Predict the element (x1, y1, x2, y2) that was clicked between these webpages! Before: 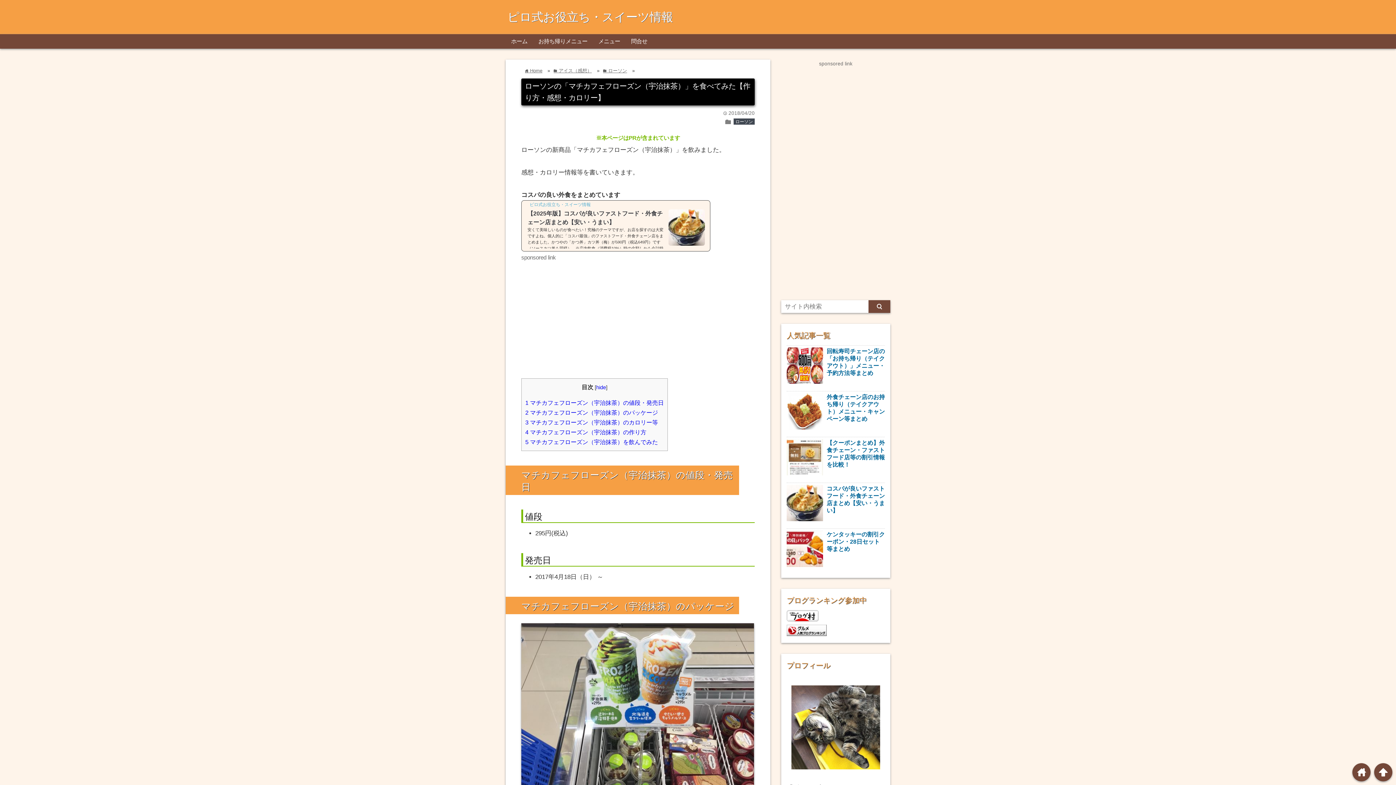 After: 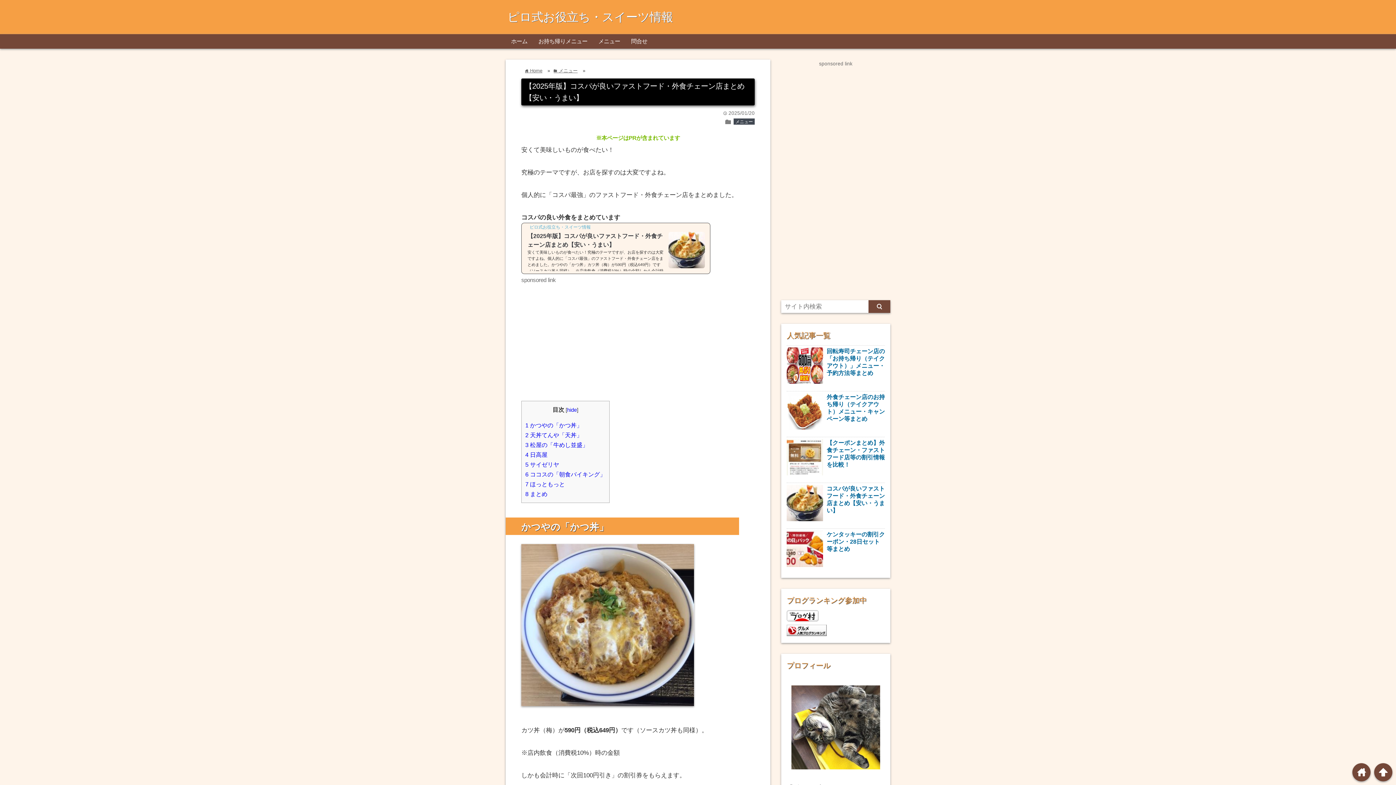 Action: bbox: (521, 202, 710, 248) label: ピロ式お役立ち・スイーツ情報
【2025年版】コスパが良いファストフード・外食チェーン店まとめ【安い・うまい】
安くて美味しいものが食べたい！究極のテーマですが、お店を探すのは大変ですよね。個人的に「コスパ最強」のファストフード・外食チェーン店をまとめました。かつやの「かつ丼」カツ丼（梅）が590円（税込649円）です（ソースカツ丼も同様）。※店内飲食（消費税10%）時の金額しかも会計時に「次回100円引き」の割引券をもらえます。がっつり食べたい時は「かつや」ですね！かつやの100円引きクーポン取得方法はコチラ。天丼てんや「天丼」天丼が税込590円です。※店内飲食・テイクアウトで同価格天丼を食べたい時は「てんや」で決まり...